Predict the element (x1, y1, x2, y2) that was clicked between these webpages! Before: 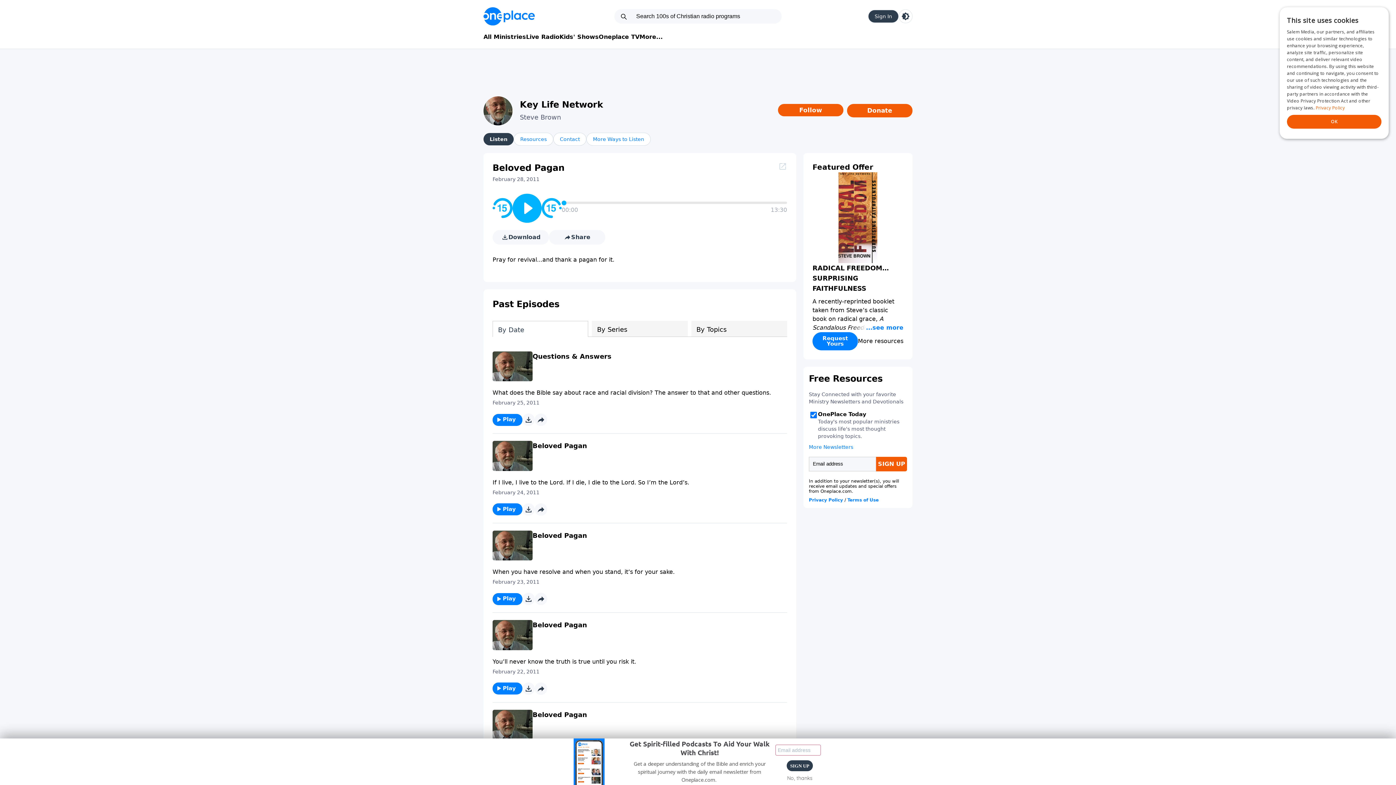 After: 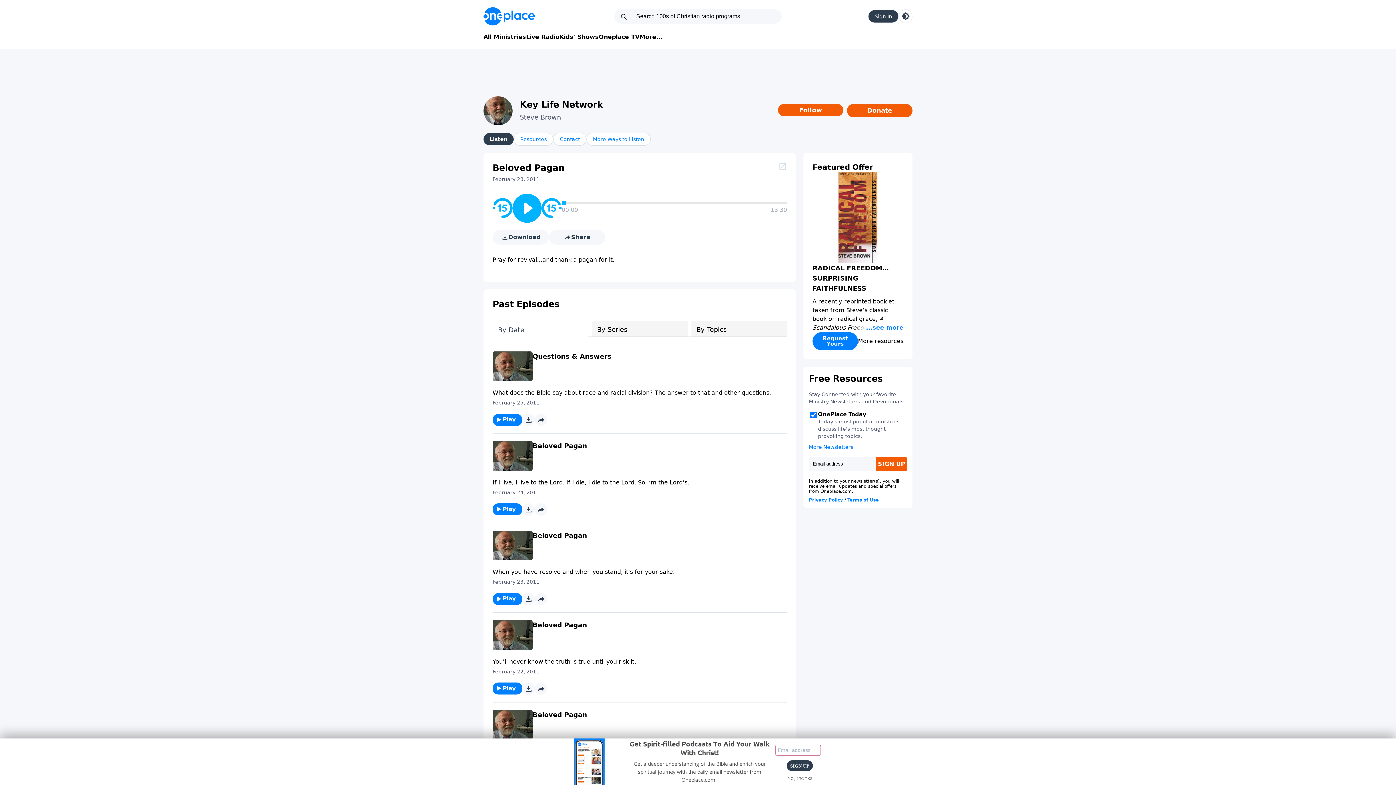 Action: label: RADICAL FREEDOM…SURPRISING FAITHFULNESS bbox: (812, 264, 889, 292)